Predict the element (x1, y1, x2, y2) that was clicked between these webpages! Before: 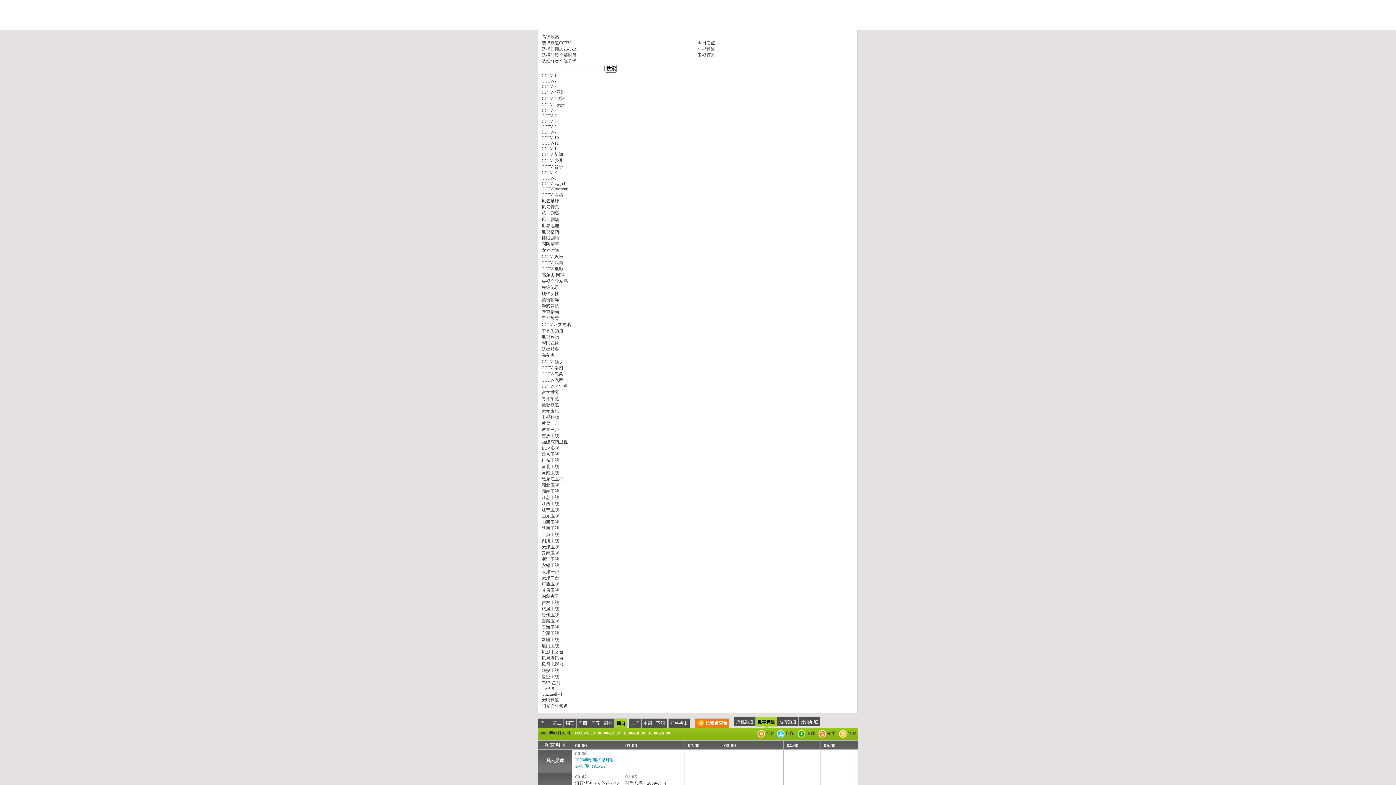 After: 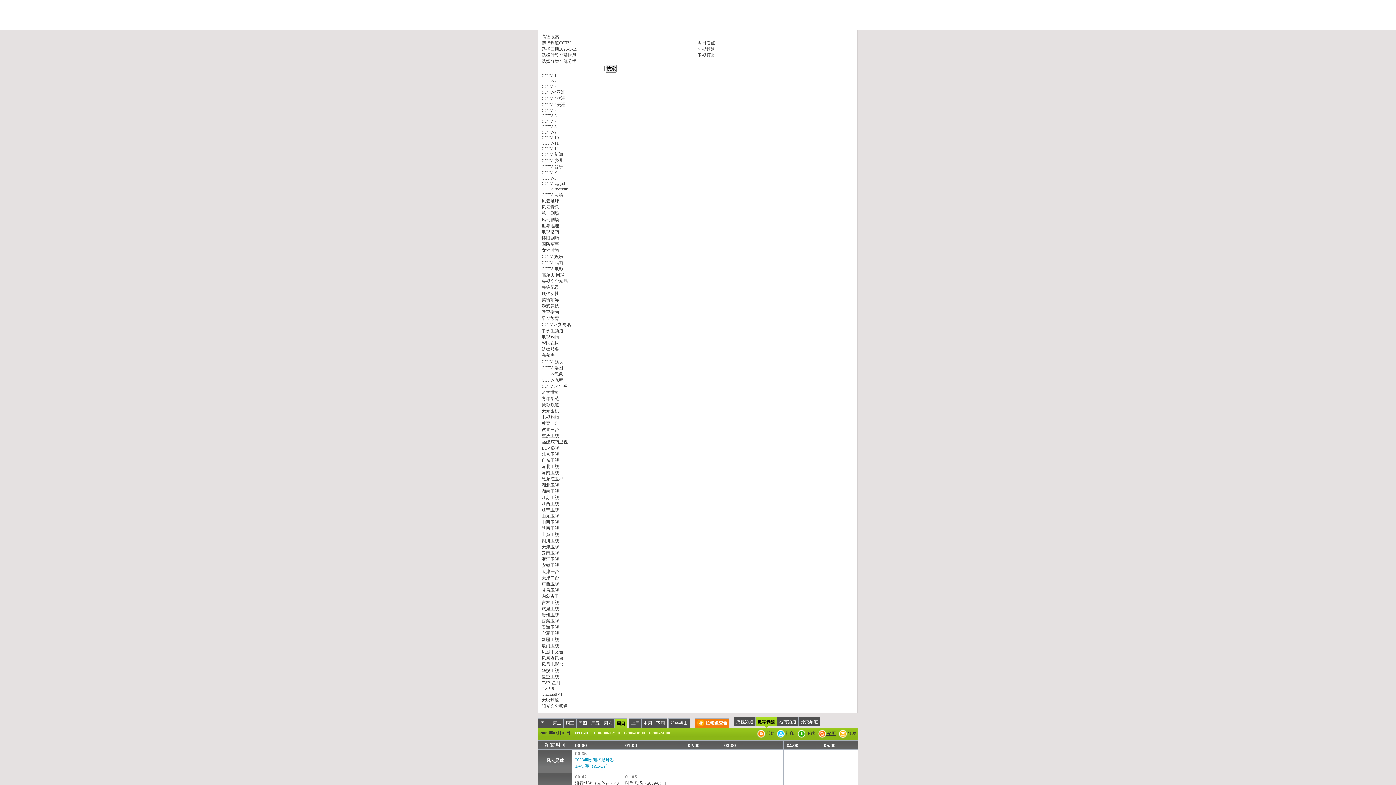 Action: bbox: (818, 731, 836, 736) label:  变更